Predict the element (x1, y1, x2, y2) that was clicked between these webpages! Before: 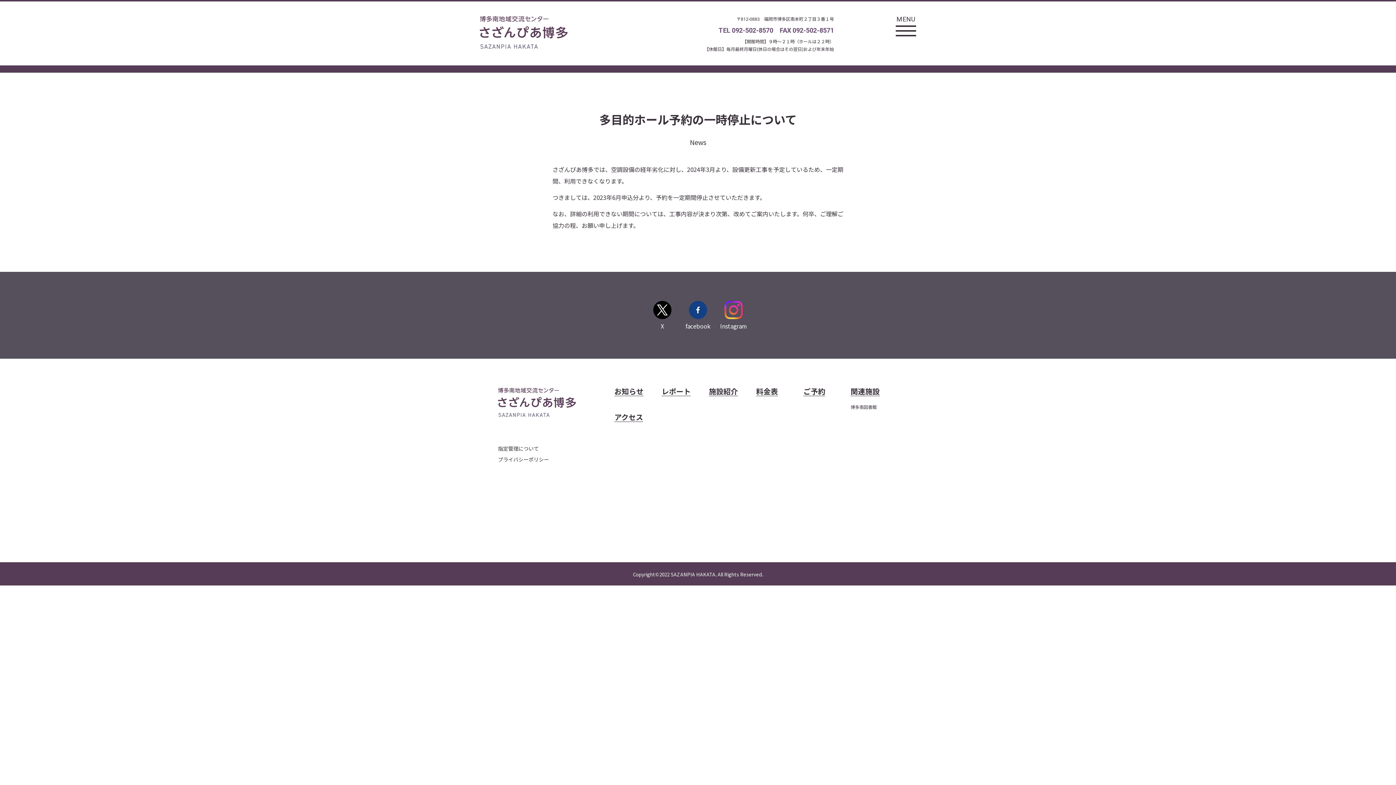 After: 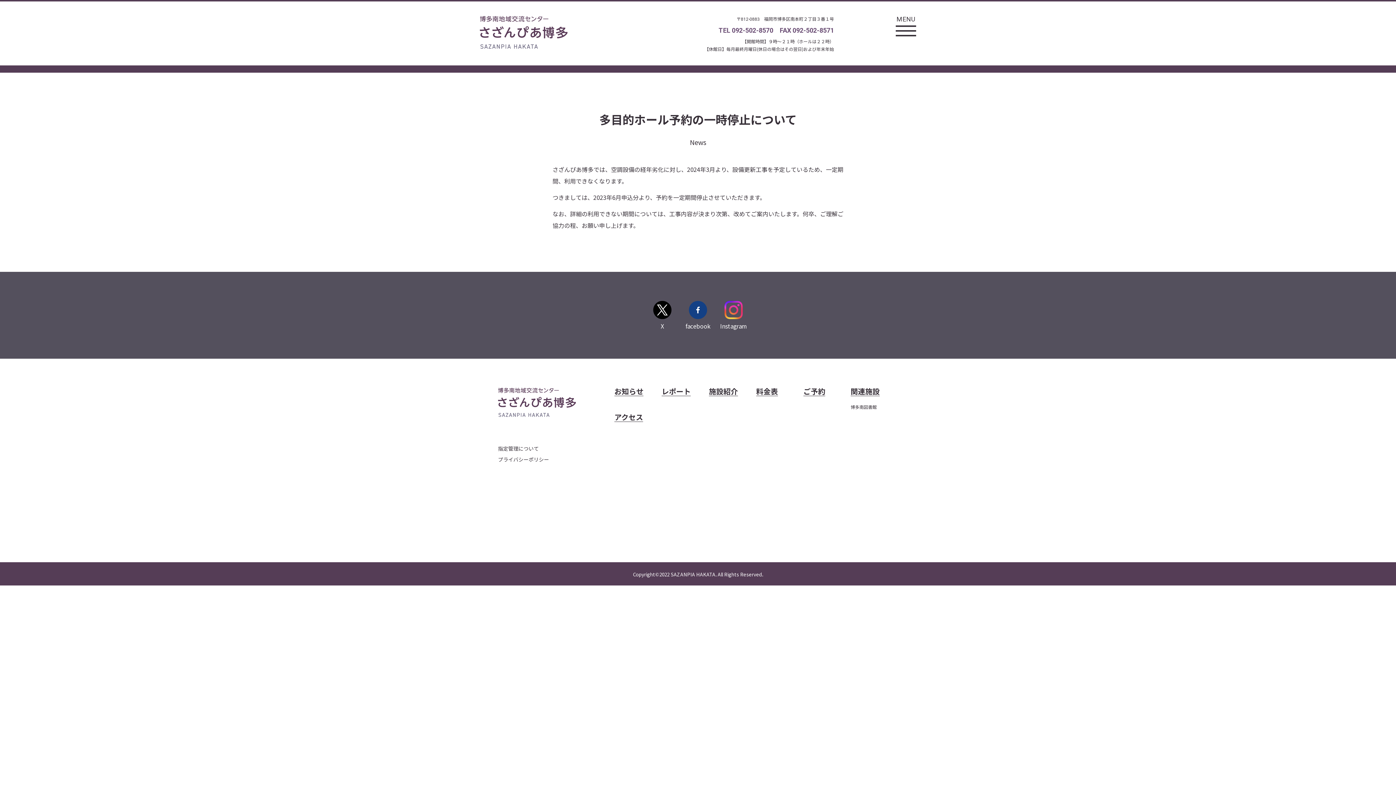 Action: bbox: (653, 301, 671, 323)